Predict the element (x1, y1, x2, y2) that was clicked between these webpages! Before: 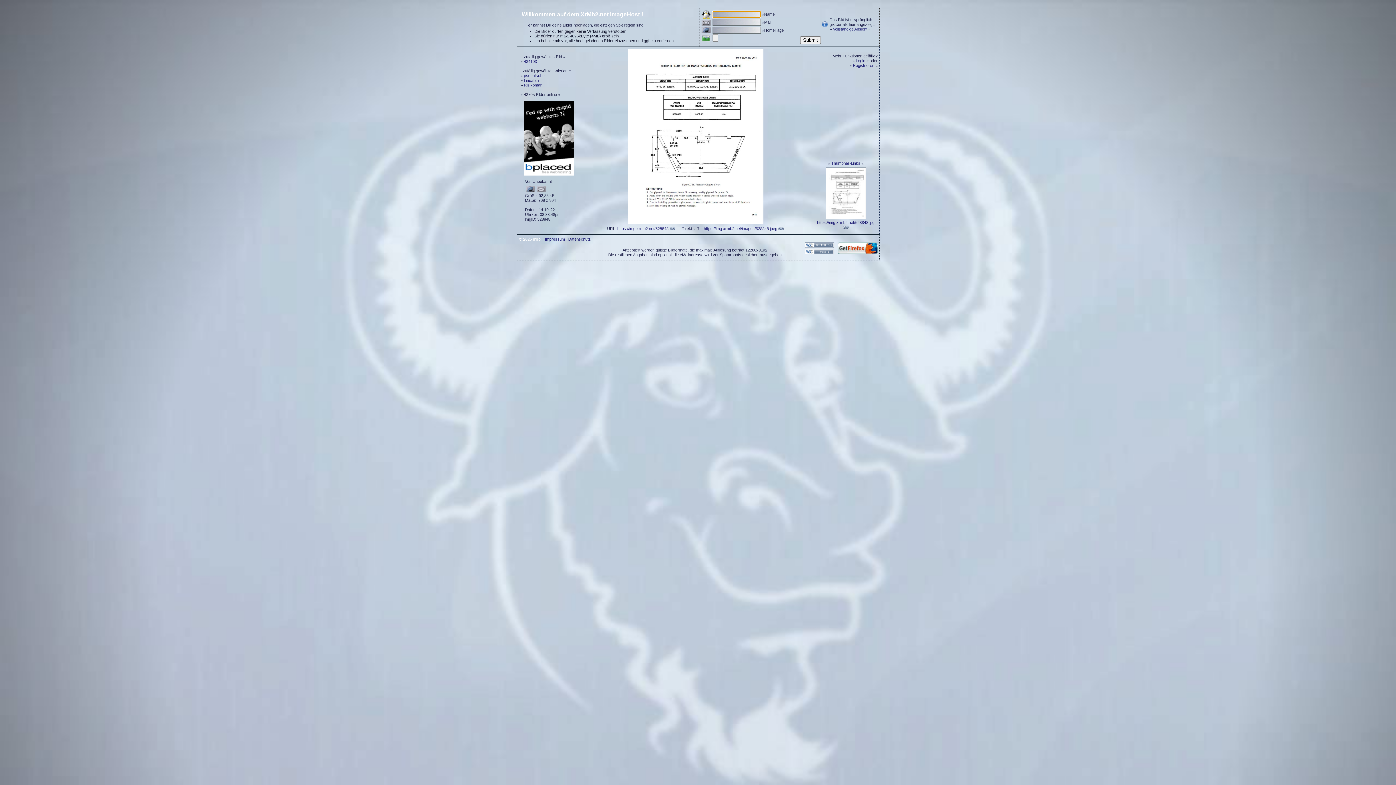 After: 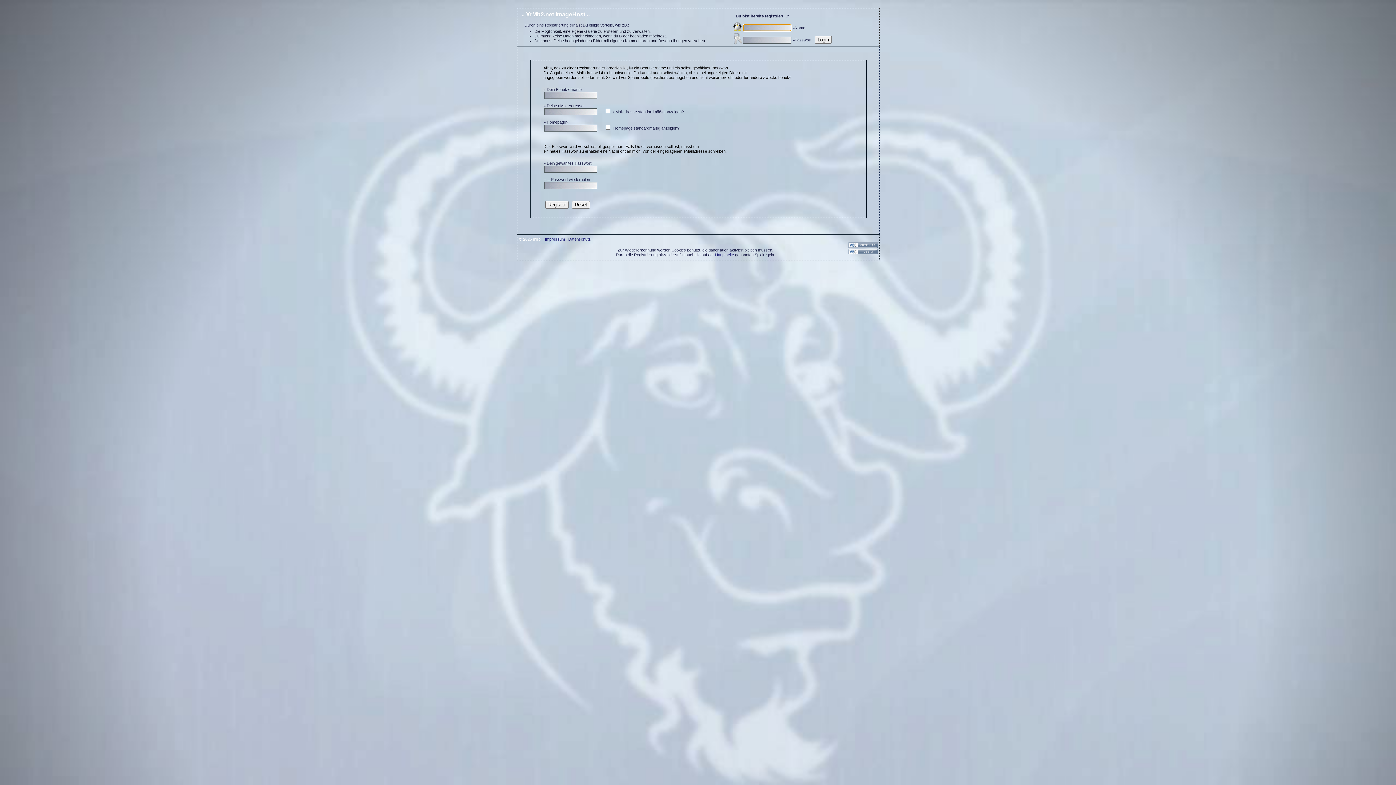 Action: label: Login bbox: (856, 58, 865, 62)